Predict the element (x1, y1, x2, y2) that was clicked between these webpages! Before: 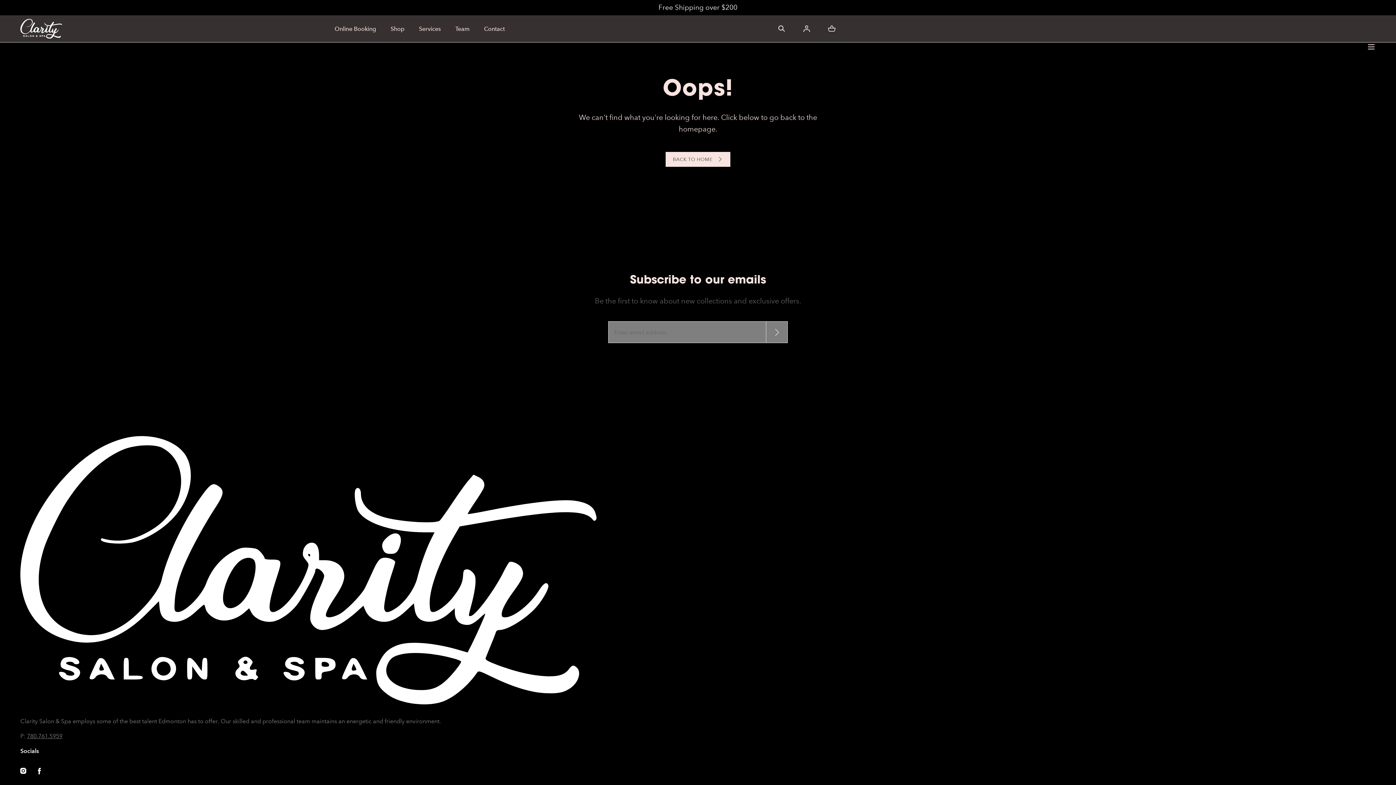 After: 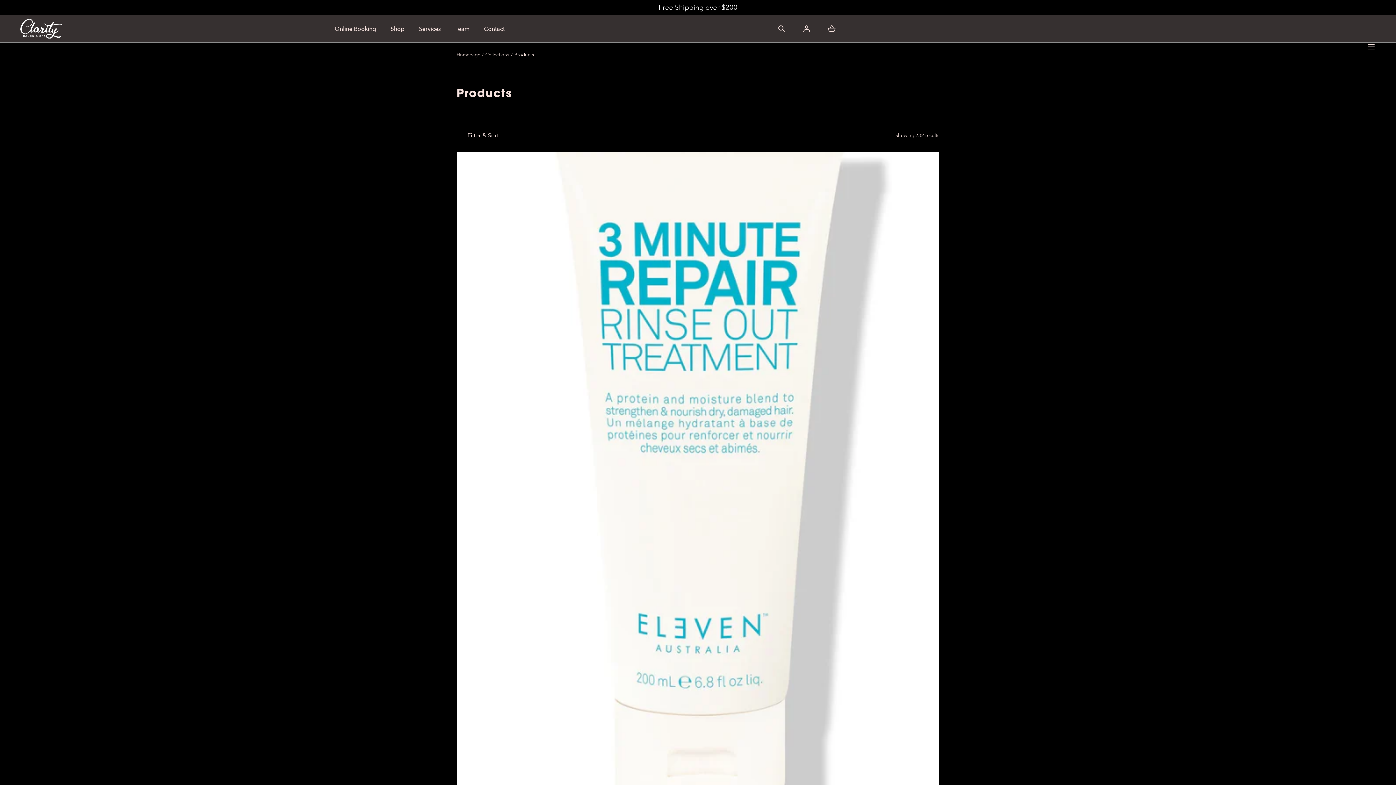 Action: label: Shop bbox: (390, 15, 404, 42)